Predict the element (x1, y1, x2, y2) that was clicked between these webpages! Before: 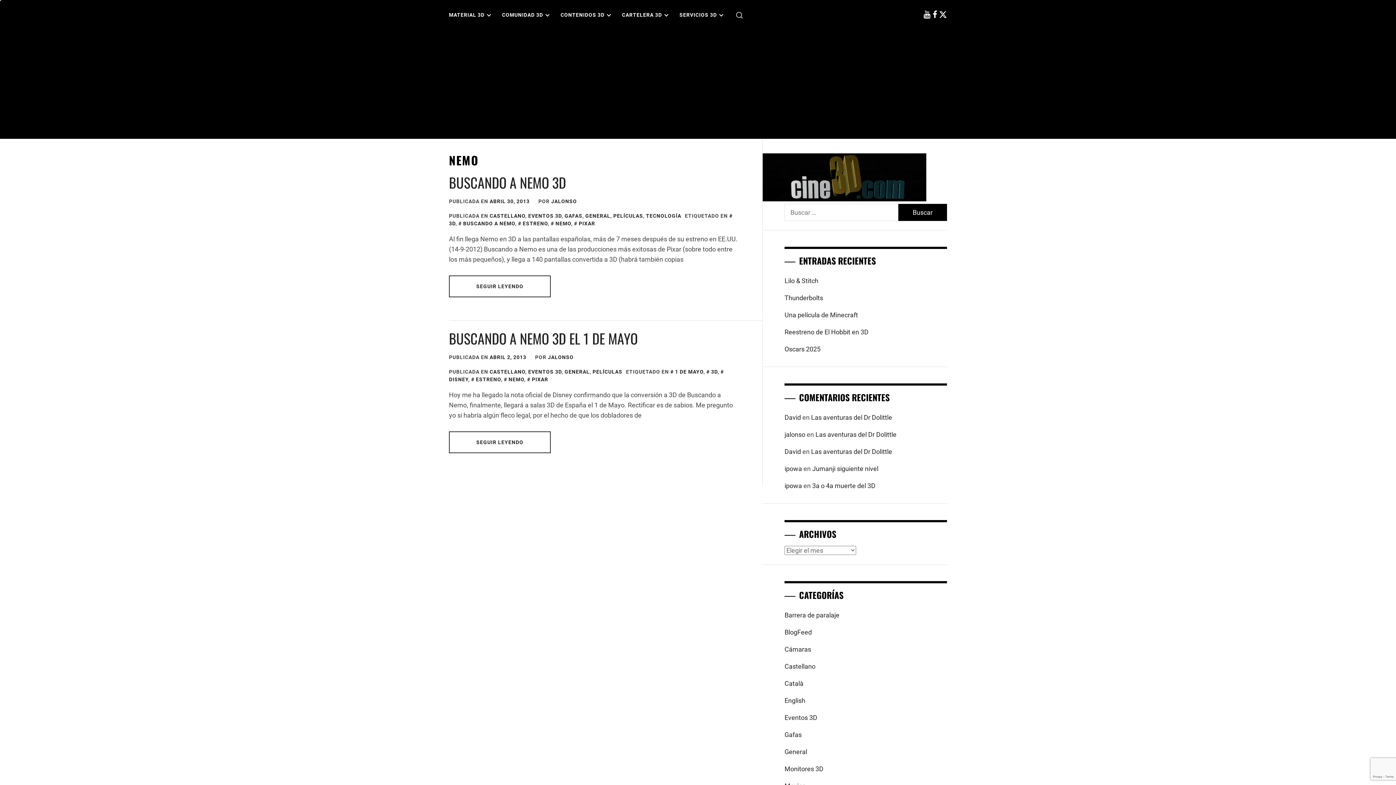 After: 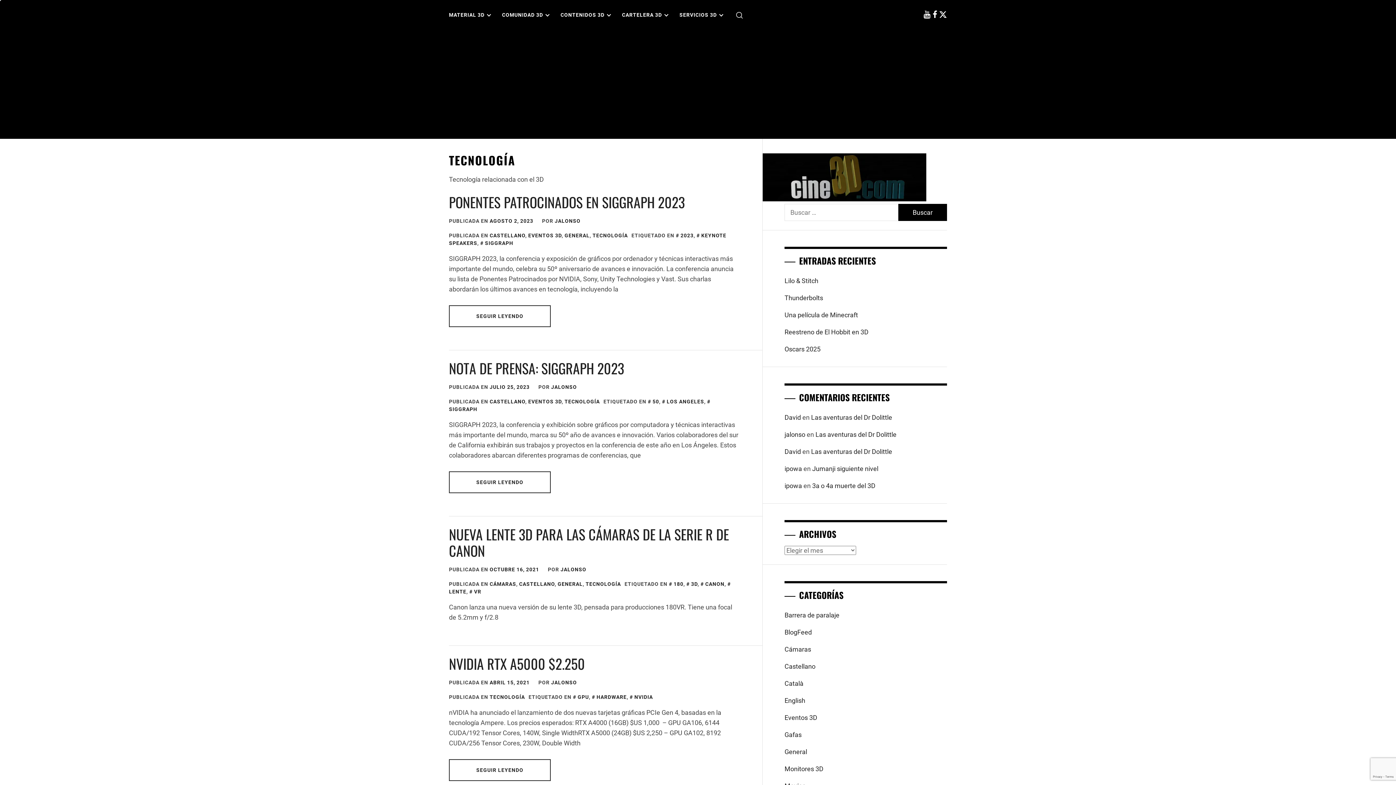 Action: bbox: (646, 213, 681, 218) label: TECNOLOGÍA